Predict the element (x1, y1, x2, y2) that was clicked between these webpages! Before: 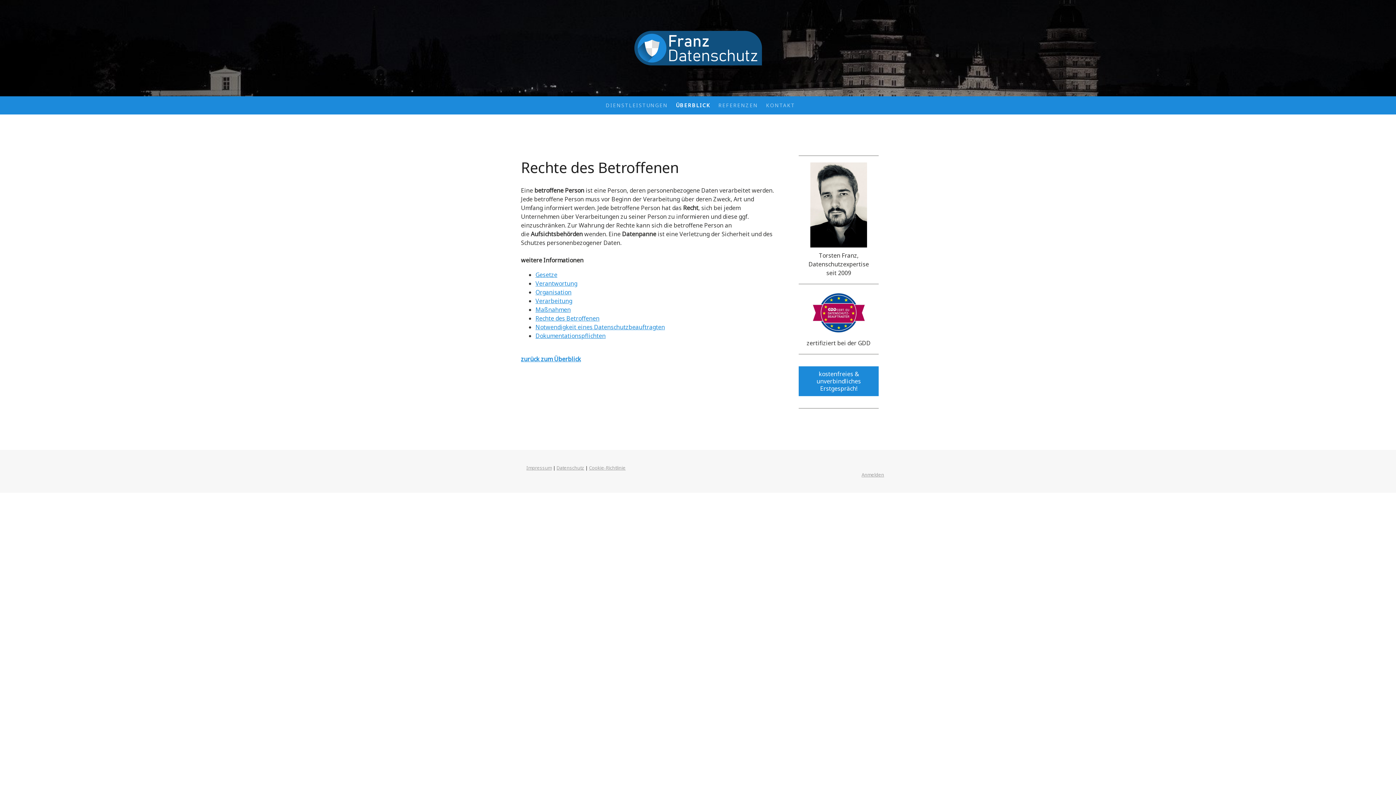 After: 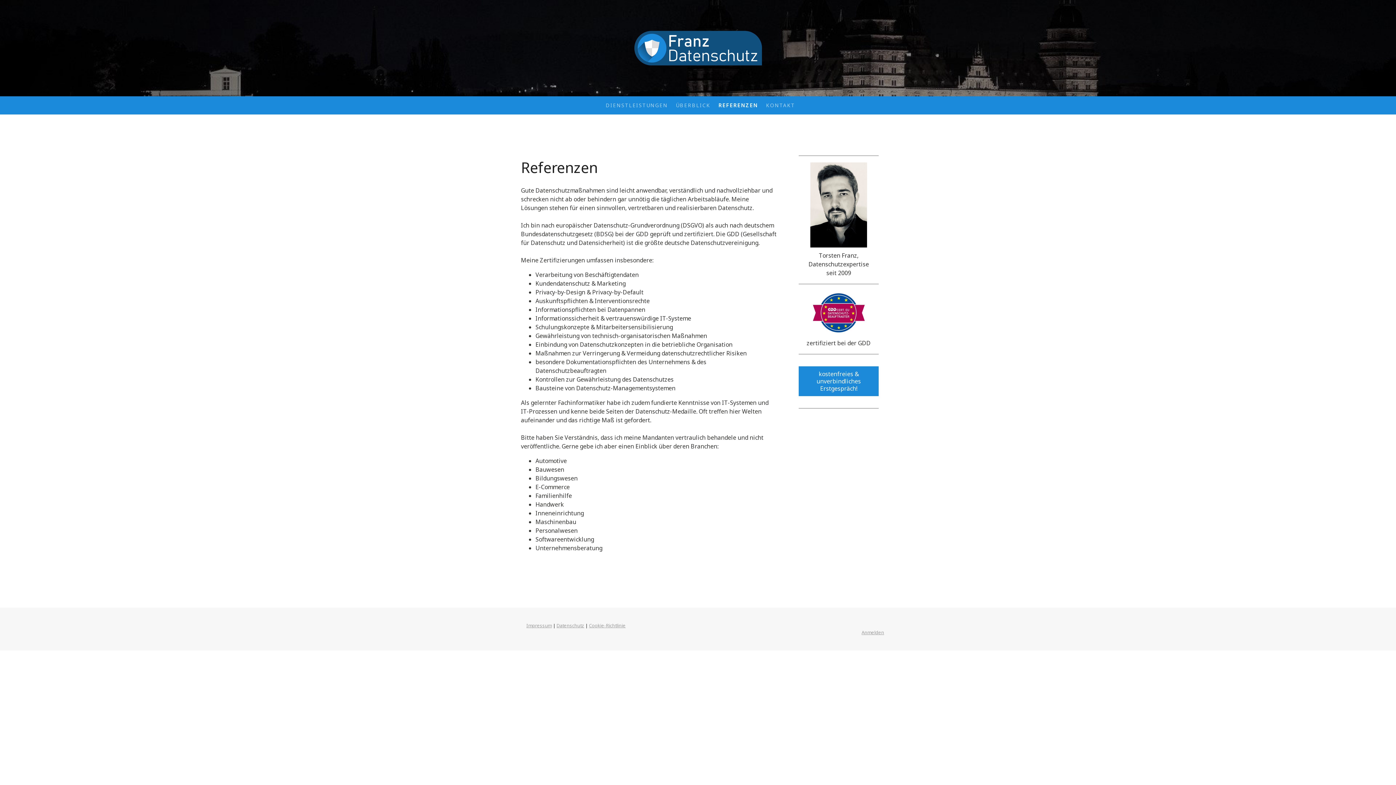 Action: bbox: (810, 162, 867, 170)